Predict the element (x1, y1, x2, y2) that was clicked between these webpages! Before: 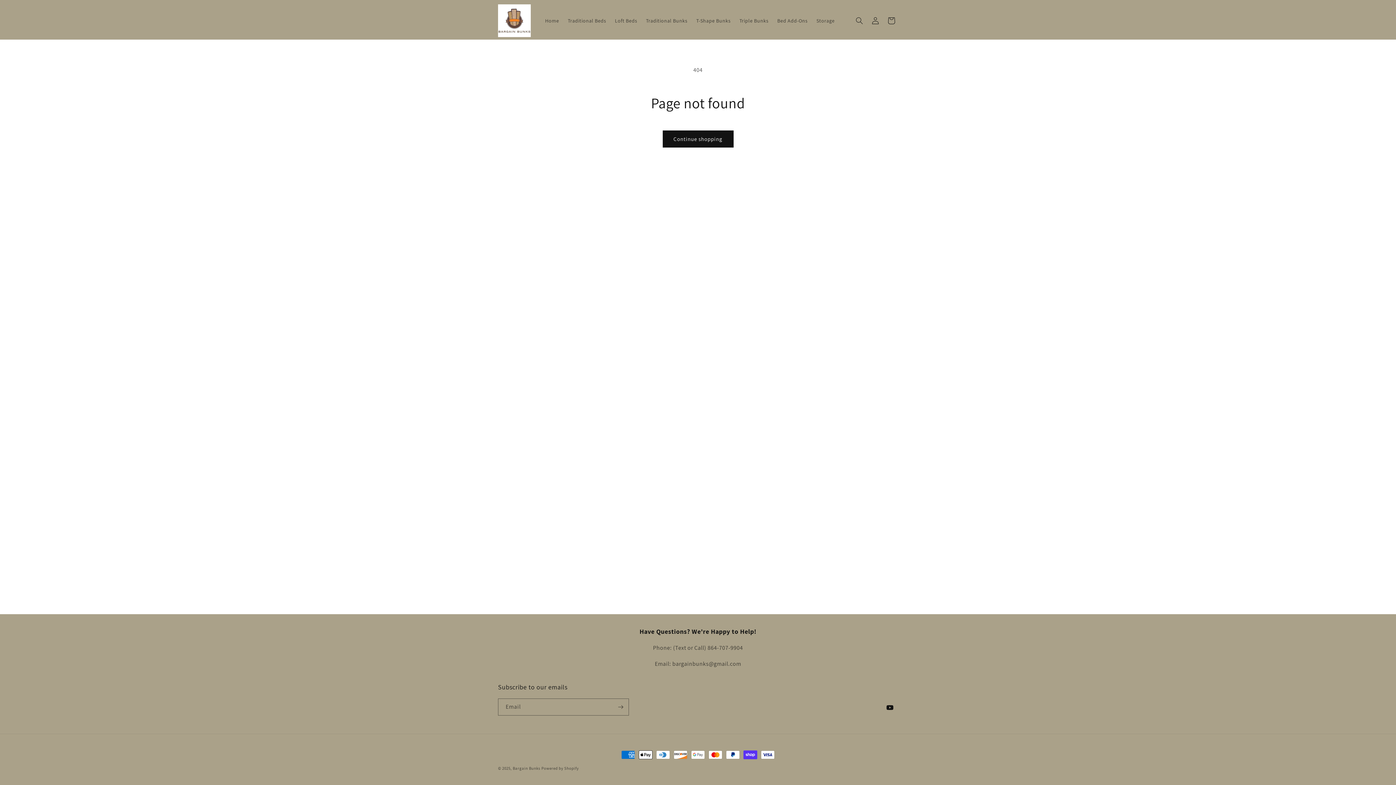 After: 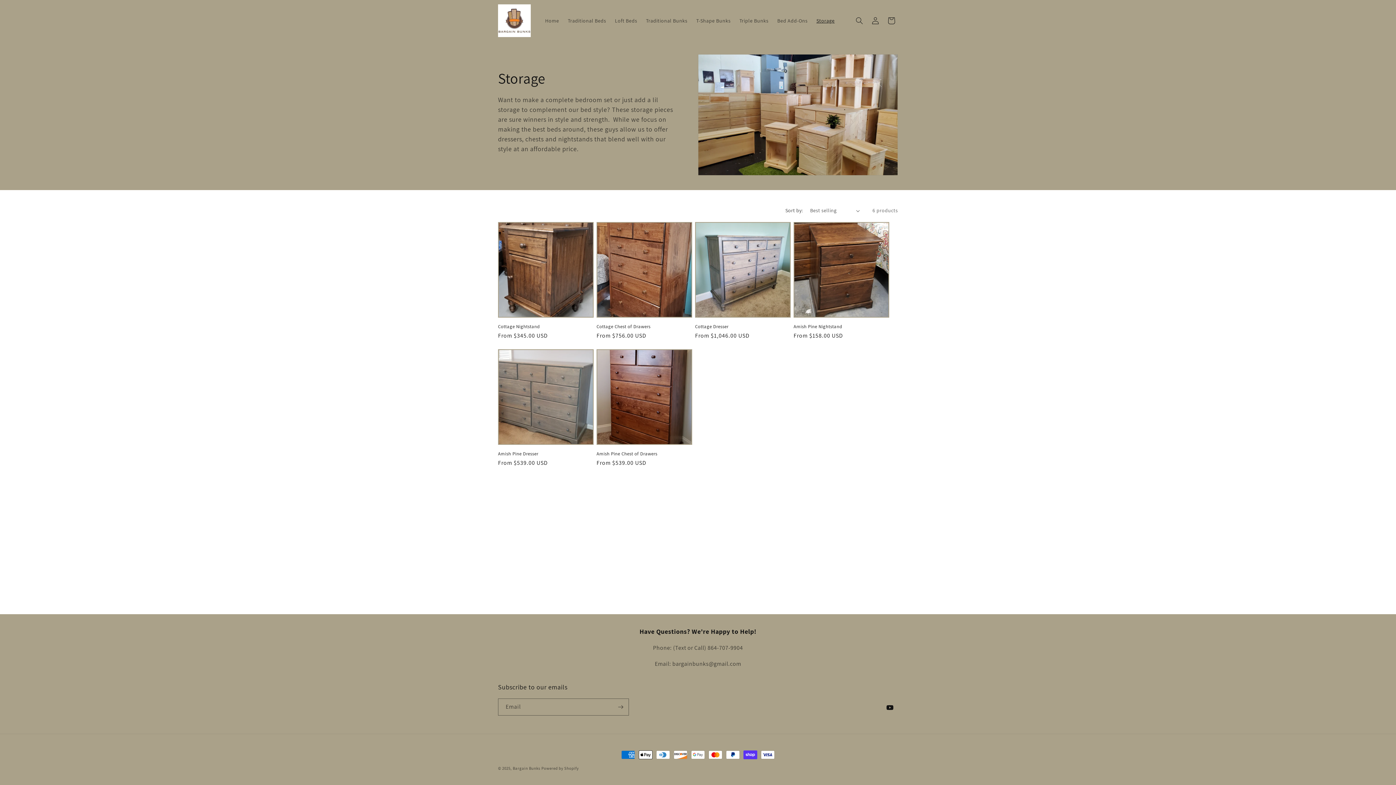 Action: label: Storage bbox: (812, 12, 839, 28)